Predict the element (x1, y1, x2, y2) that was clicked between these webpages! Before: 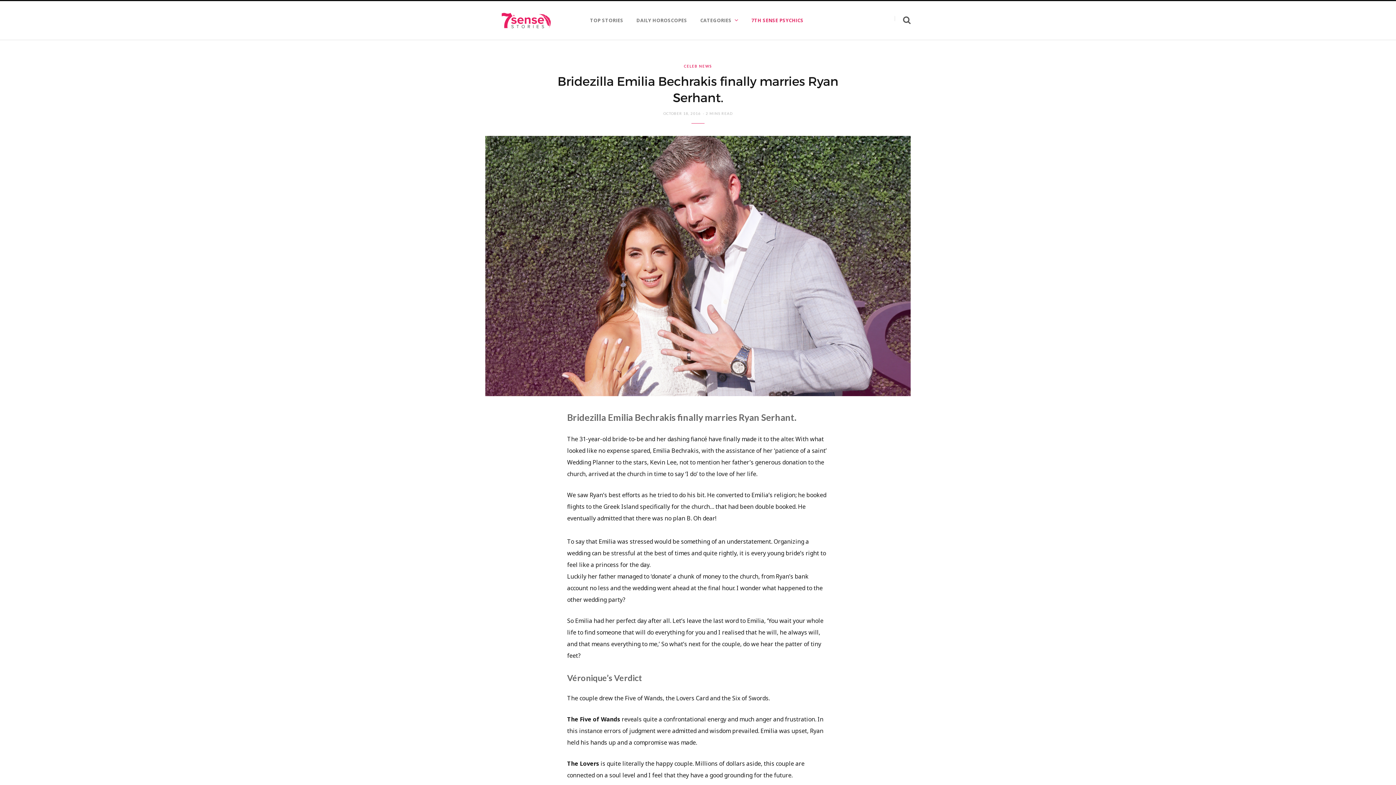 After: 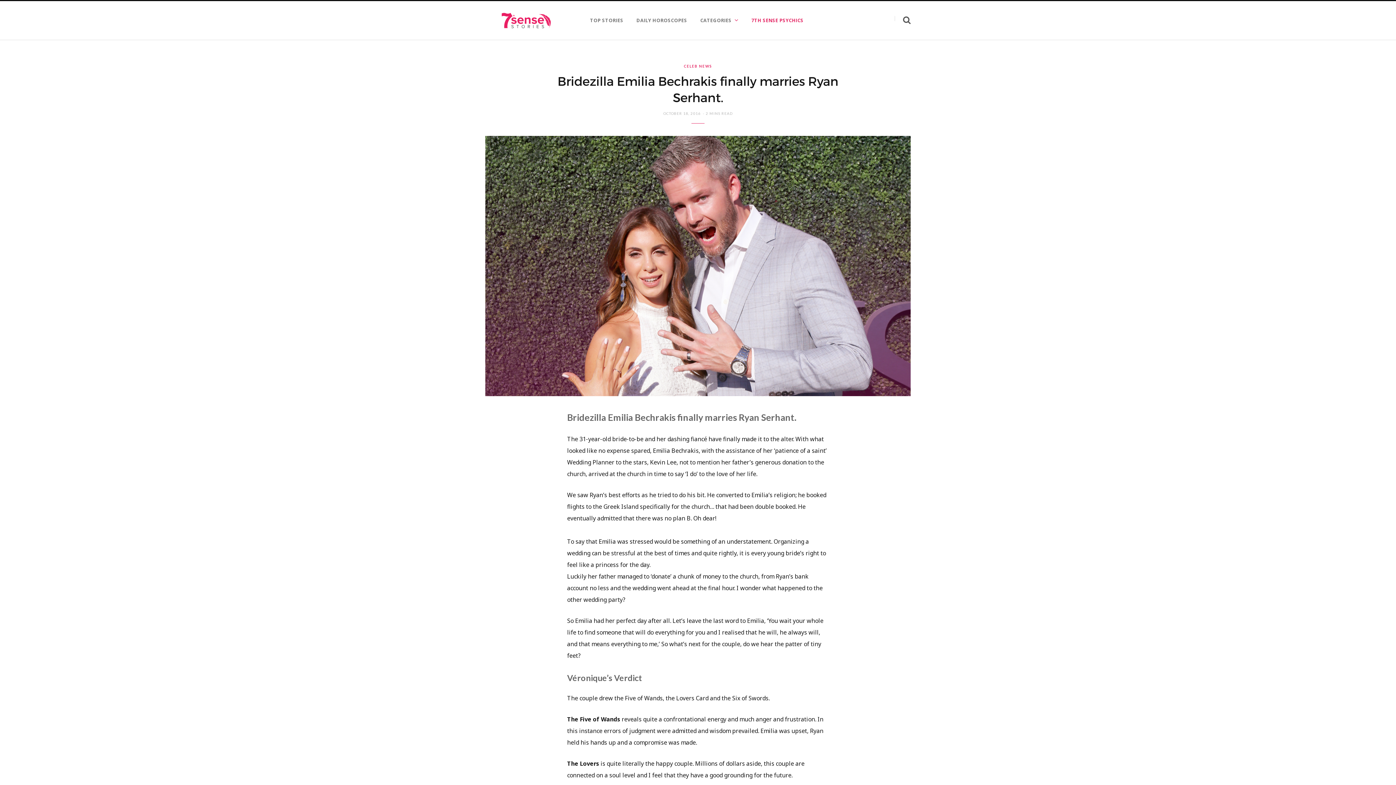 Action: bbox: (489, 467, 508, 486)